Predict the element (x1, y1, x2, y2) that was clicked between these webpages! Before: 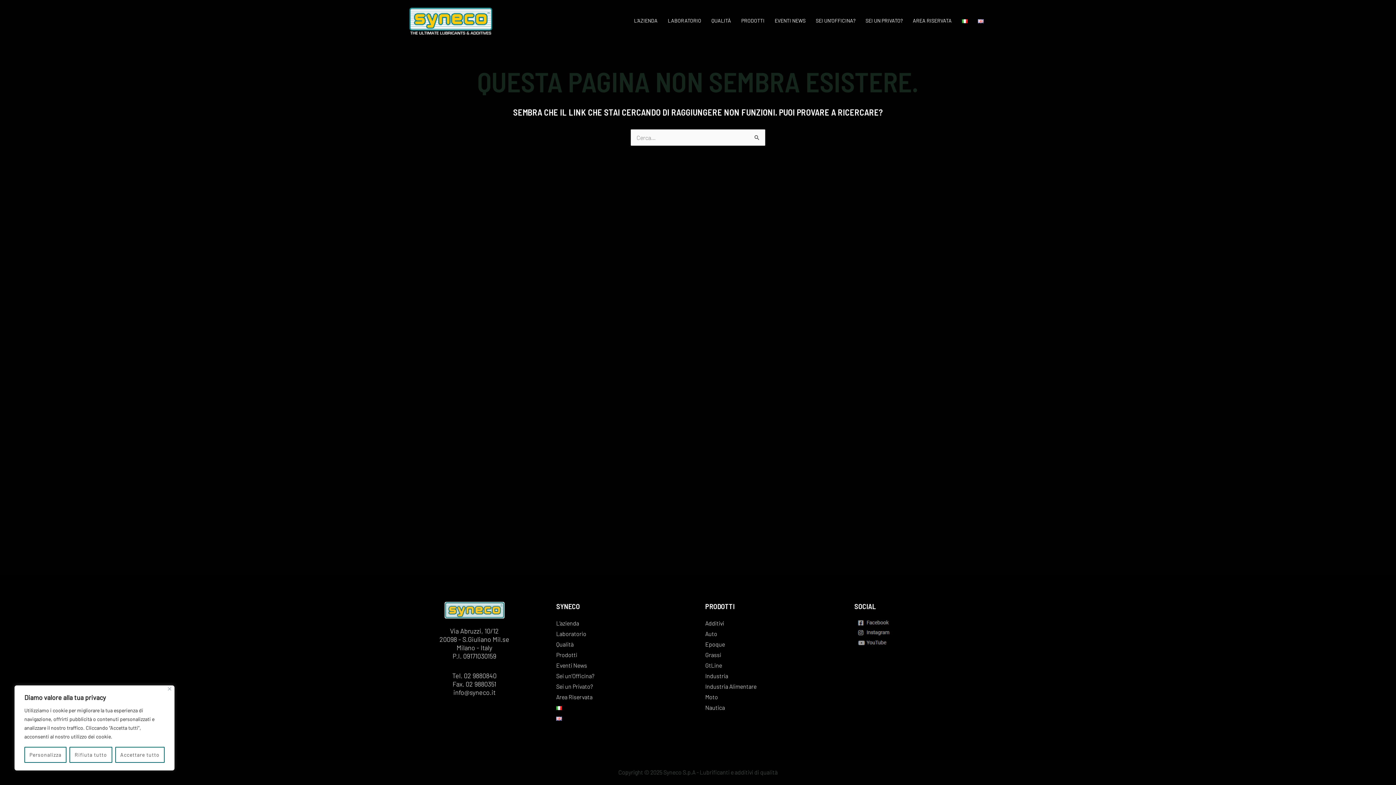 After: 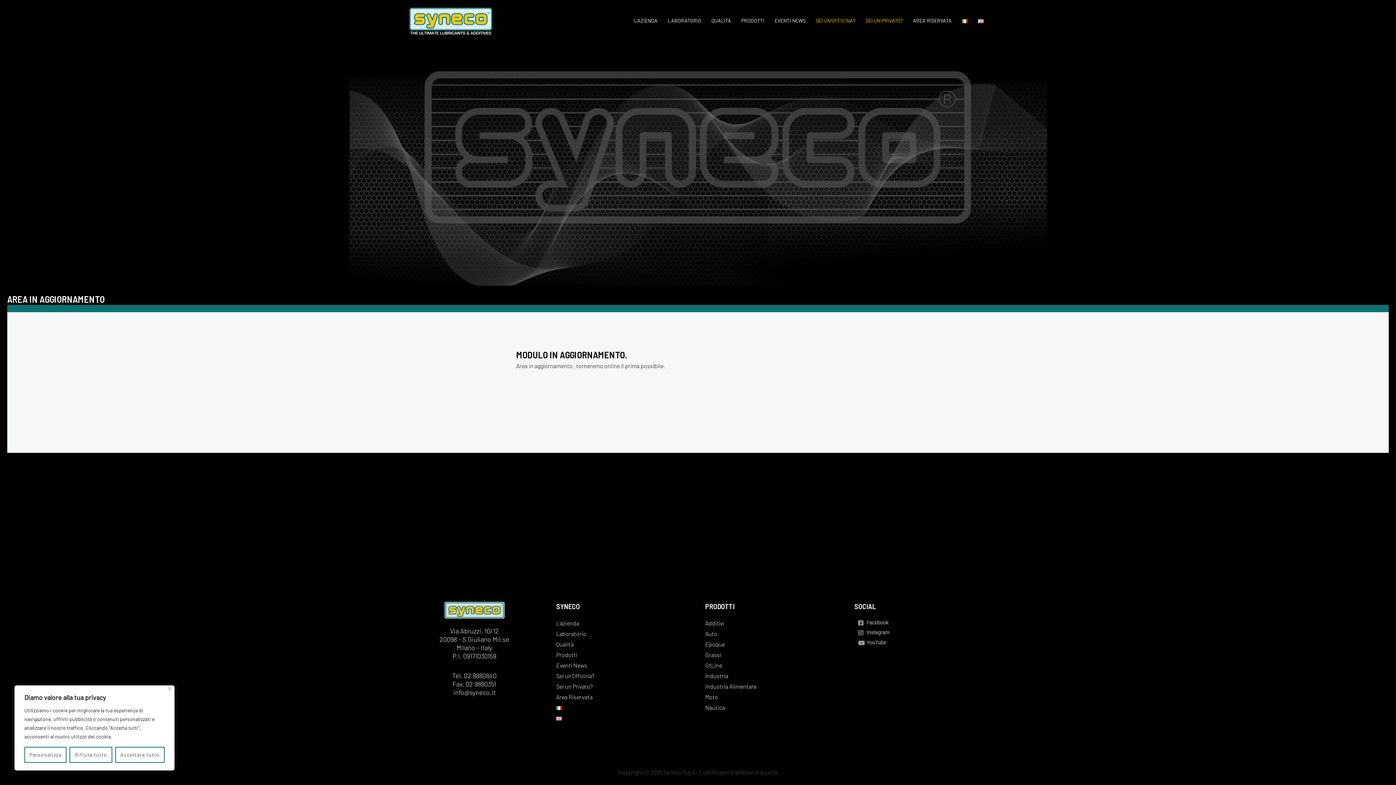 Action: bbox: (556, 672, 594, 679) label: Sei un’Officina?